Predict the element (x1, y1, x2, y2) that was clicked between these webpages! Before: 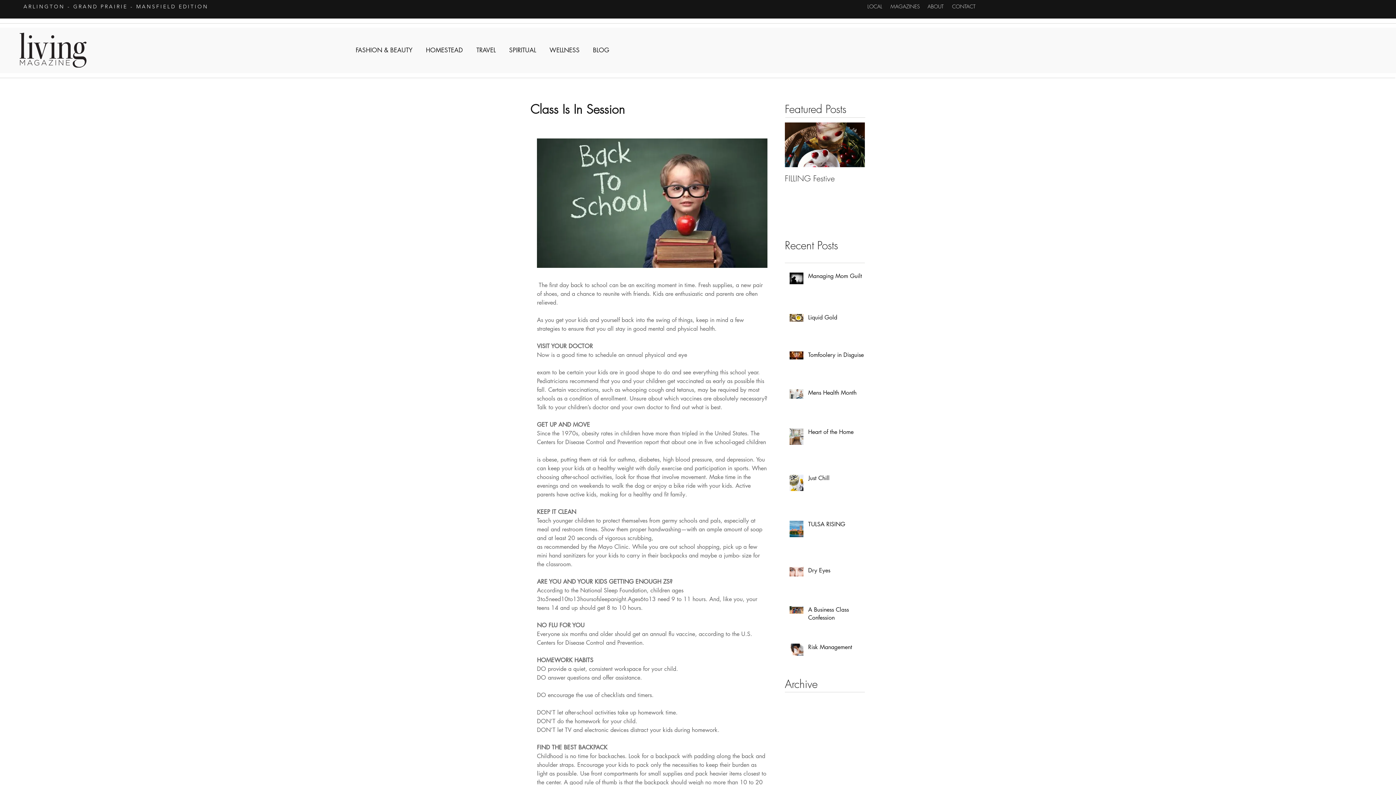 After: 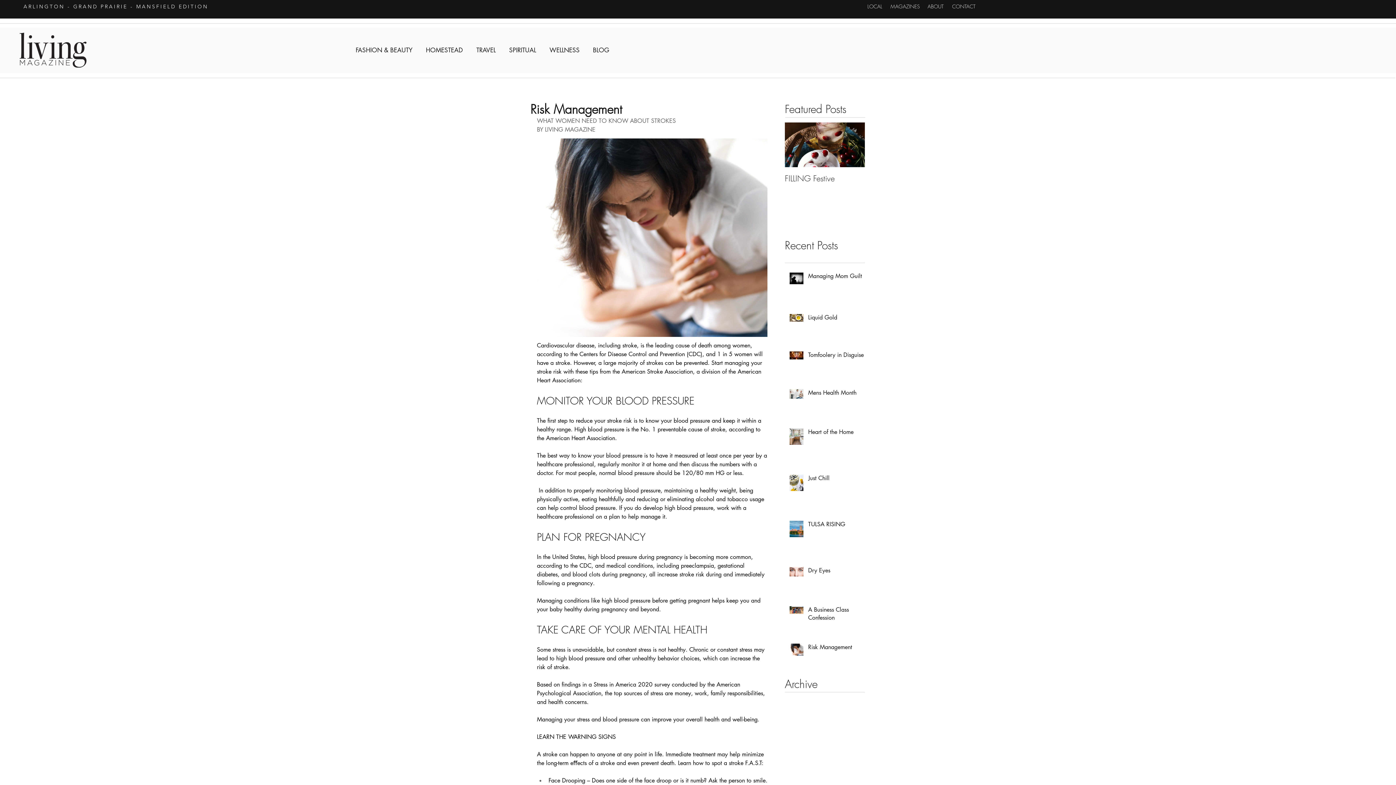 Action: bbox: (808, 643, 869, 654) label: Risk Management